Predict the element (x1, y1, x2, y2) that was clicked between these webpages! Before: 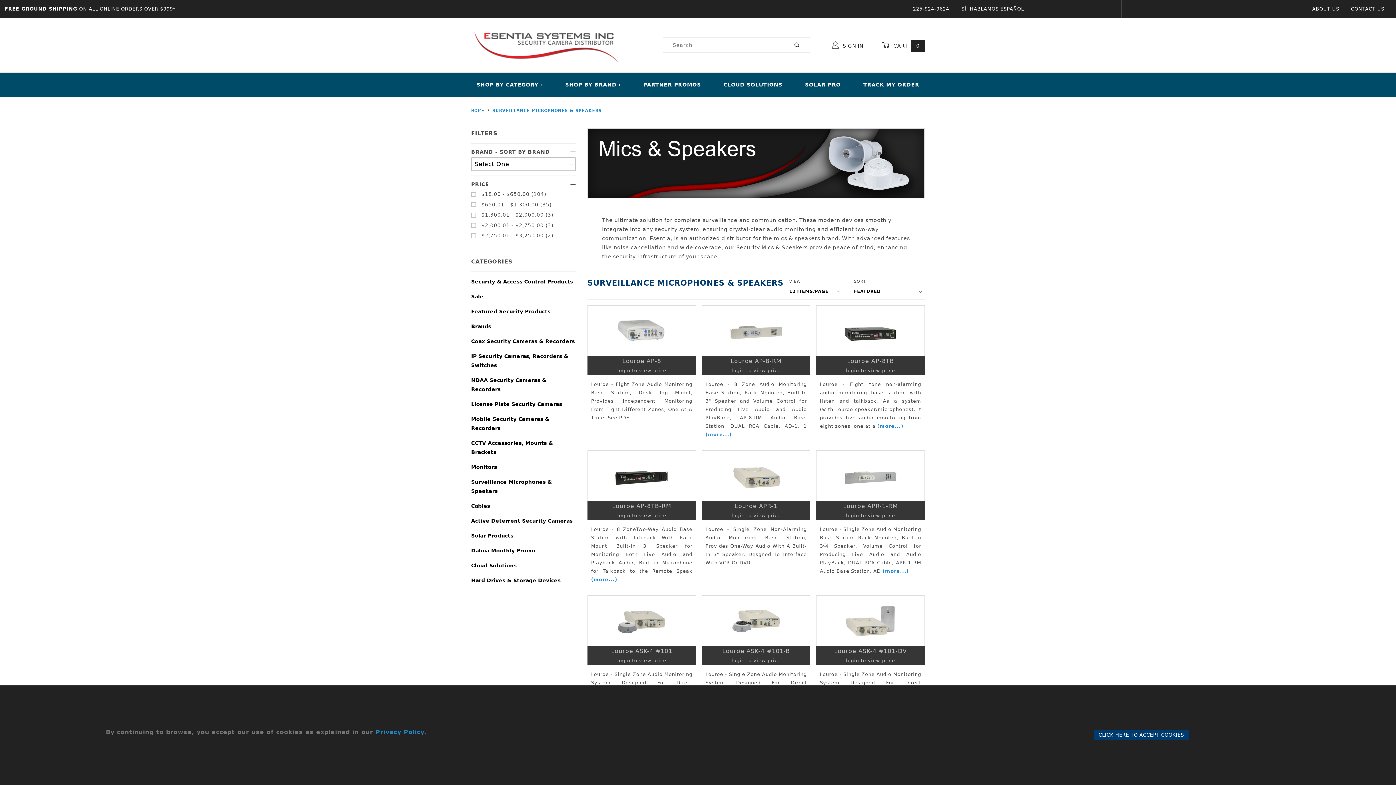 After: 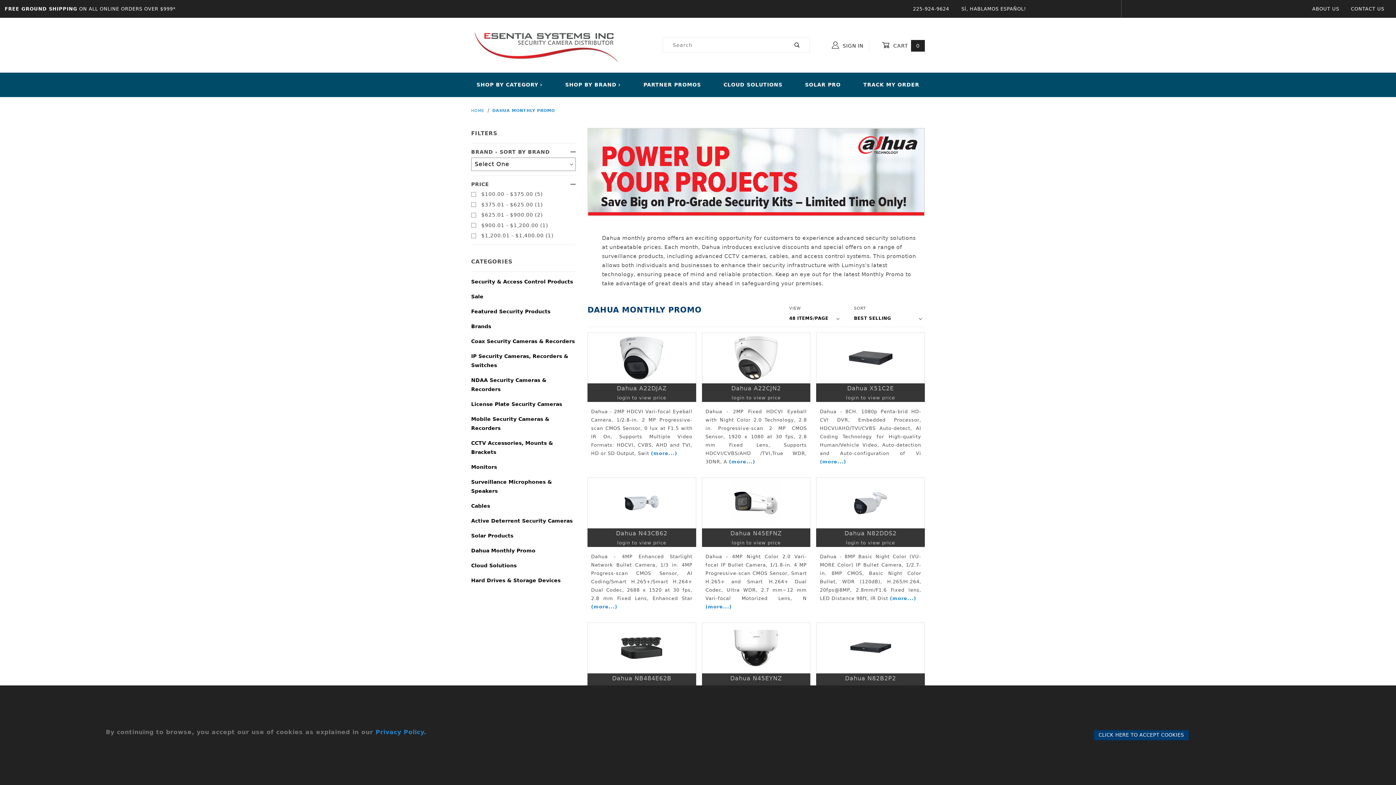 Action: label: Dahua Monthly Promo bbox: (471, 546, 576, 561)